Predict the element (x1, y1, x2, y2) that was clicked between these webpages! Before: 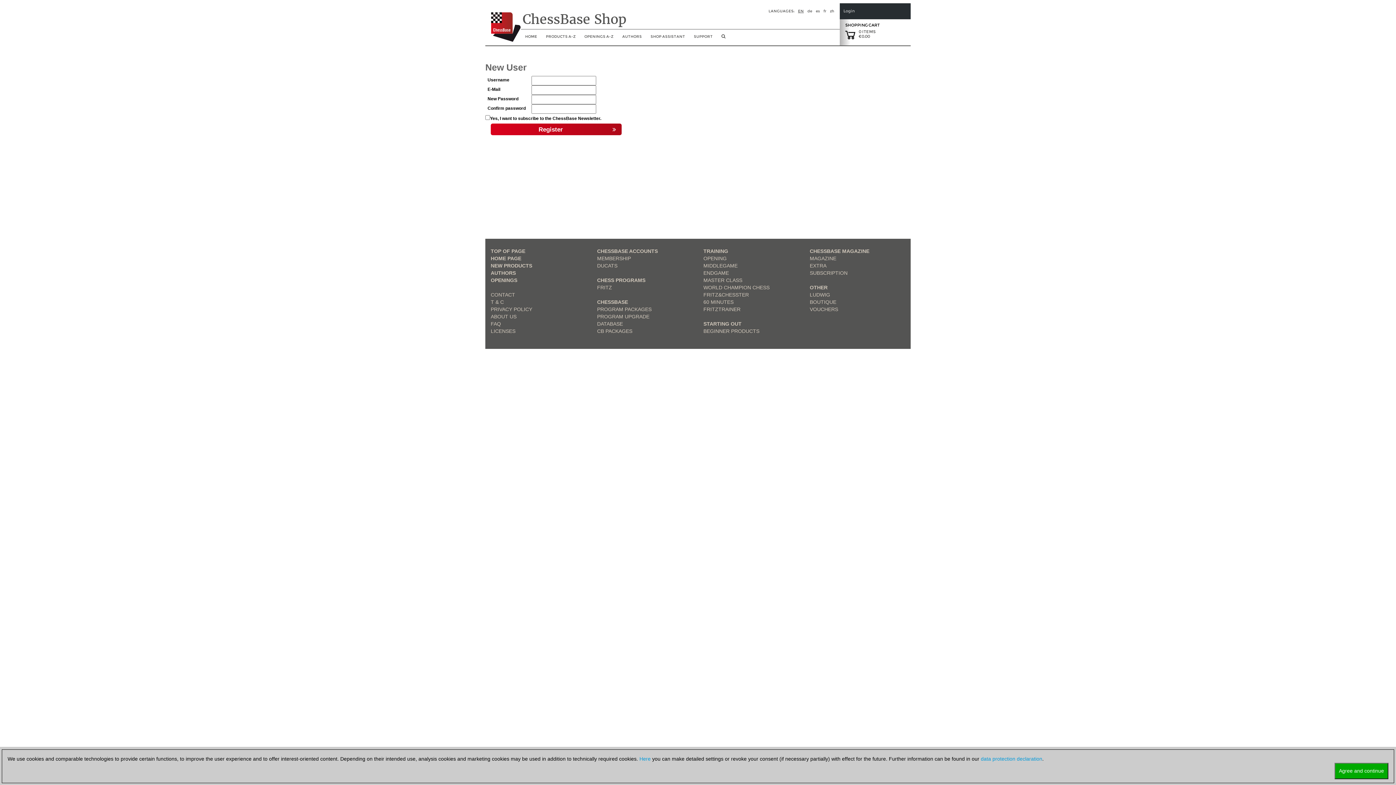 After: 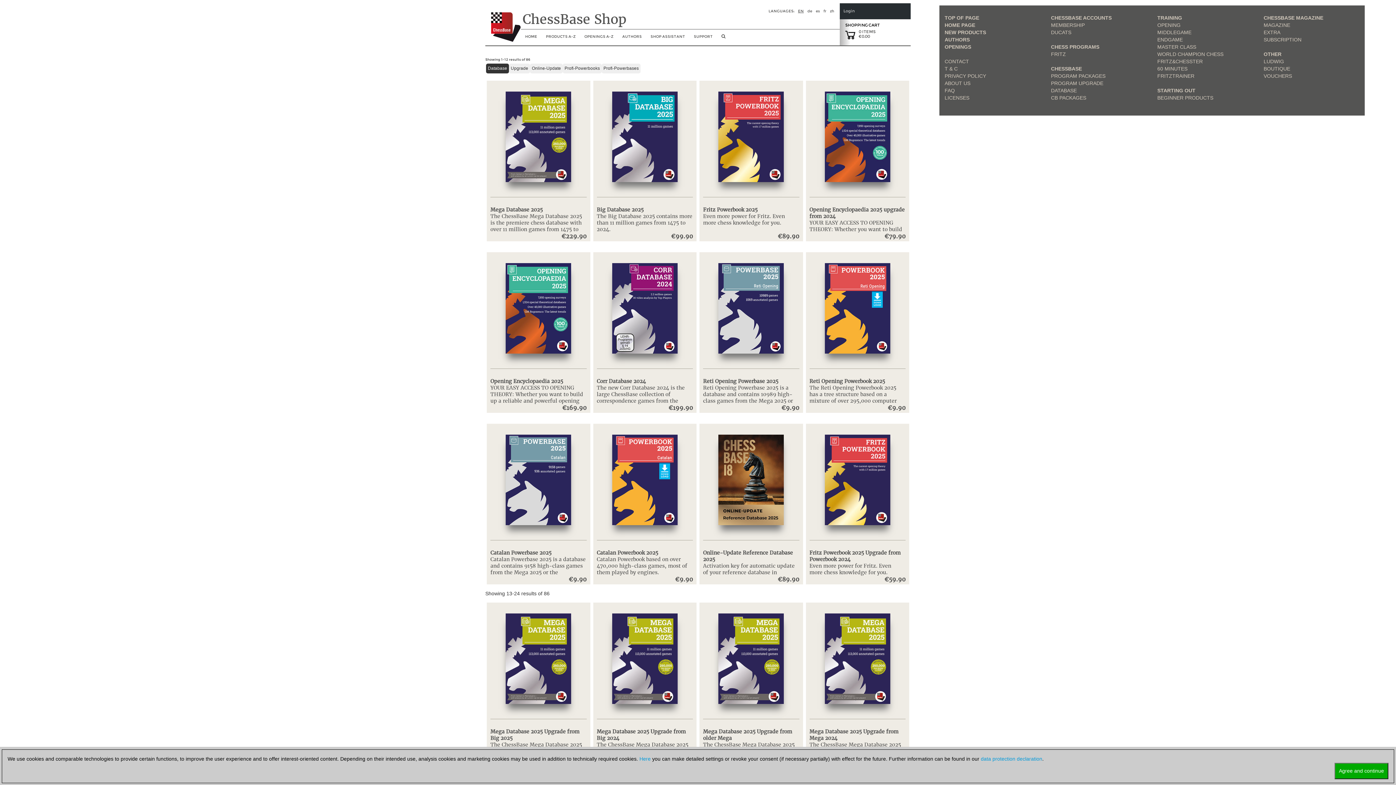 Action: label: DATABASE bbox: (597, 321, 623, 326)